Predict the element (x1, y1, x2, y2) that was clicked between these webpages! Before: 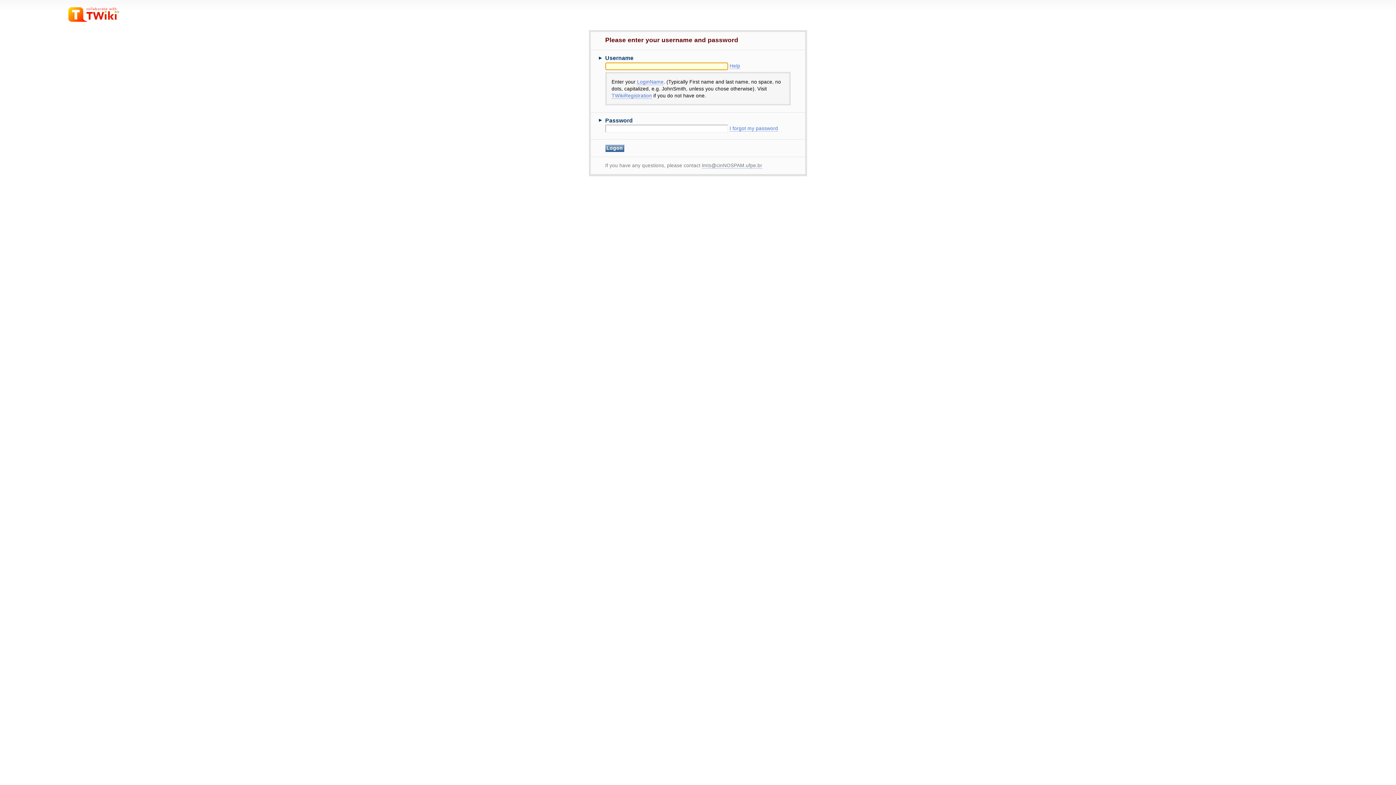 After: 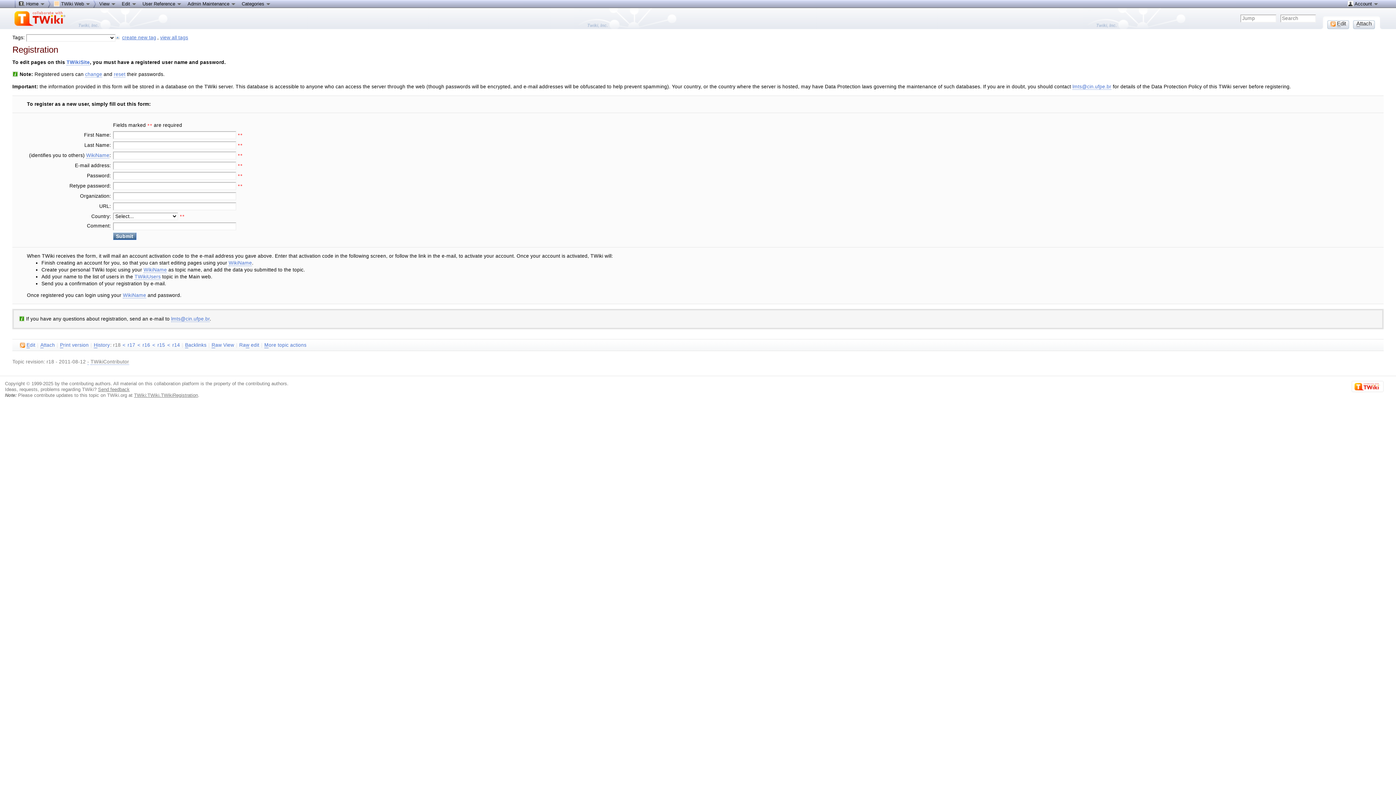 Action: bbox: (611, 93, 652, 98) label: TWikiRegistration